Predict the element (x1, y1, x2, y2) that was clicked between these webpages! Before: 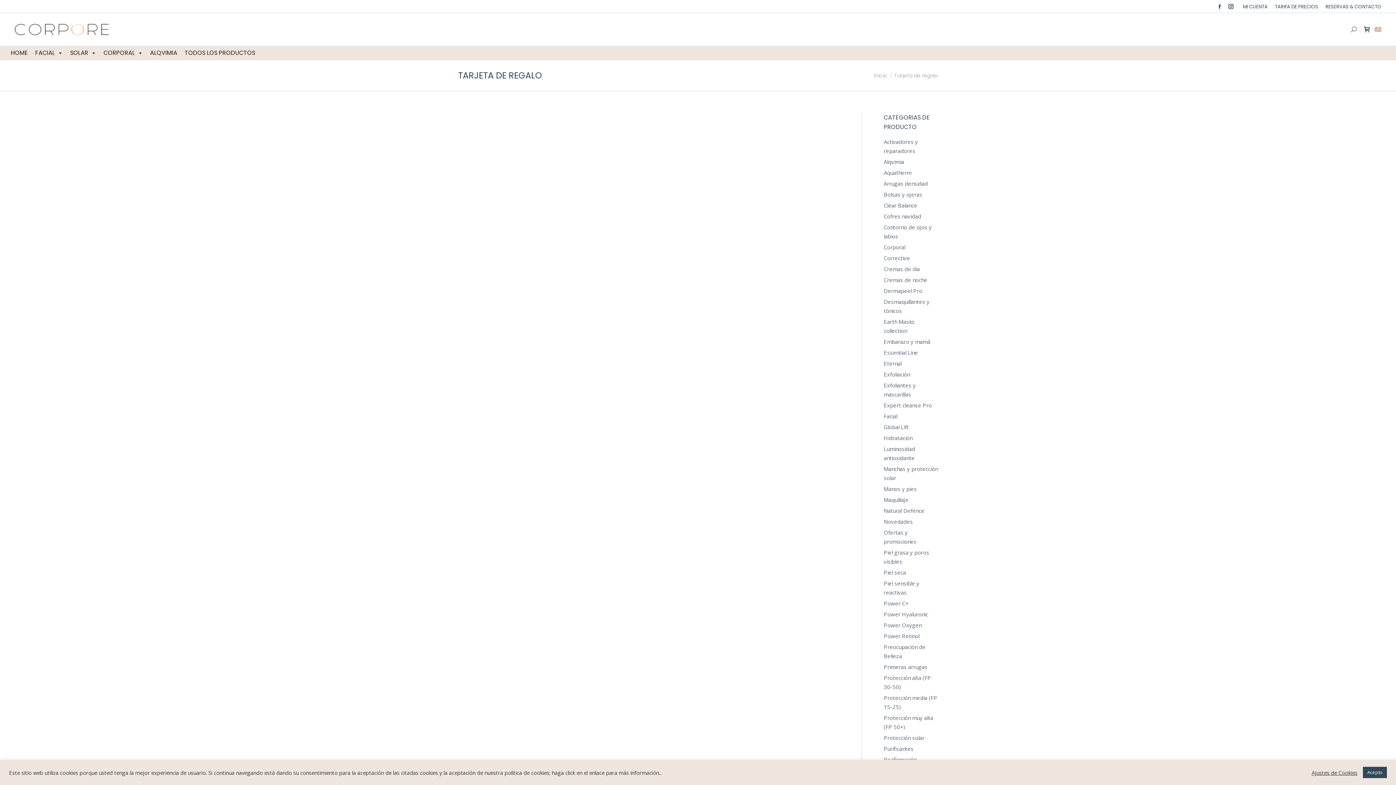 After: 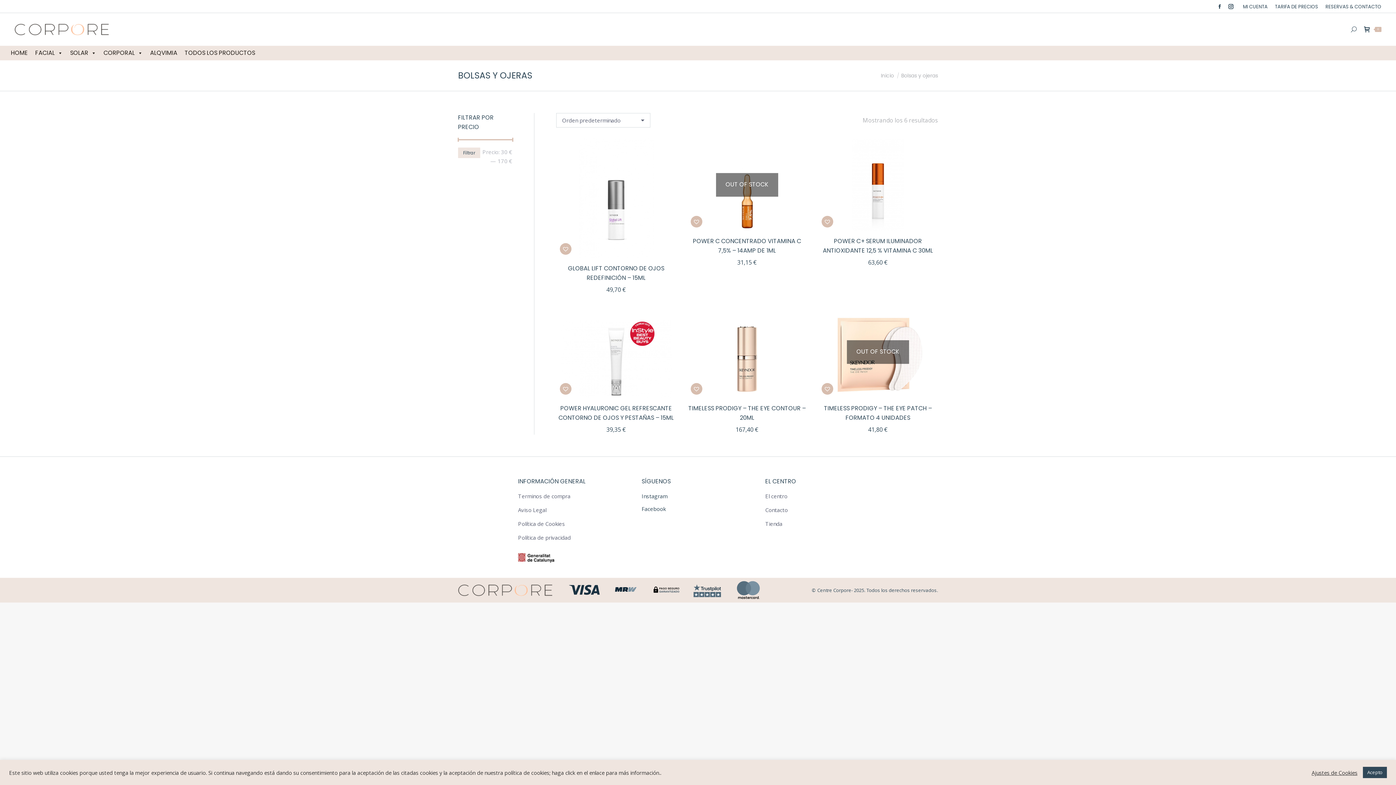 Action: label: Bolsas y ojeras bbox: (884, 190, 922, 199)